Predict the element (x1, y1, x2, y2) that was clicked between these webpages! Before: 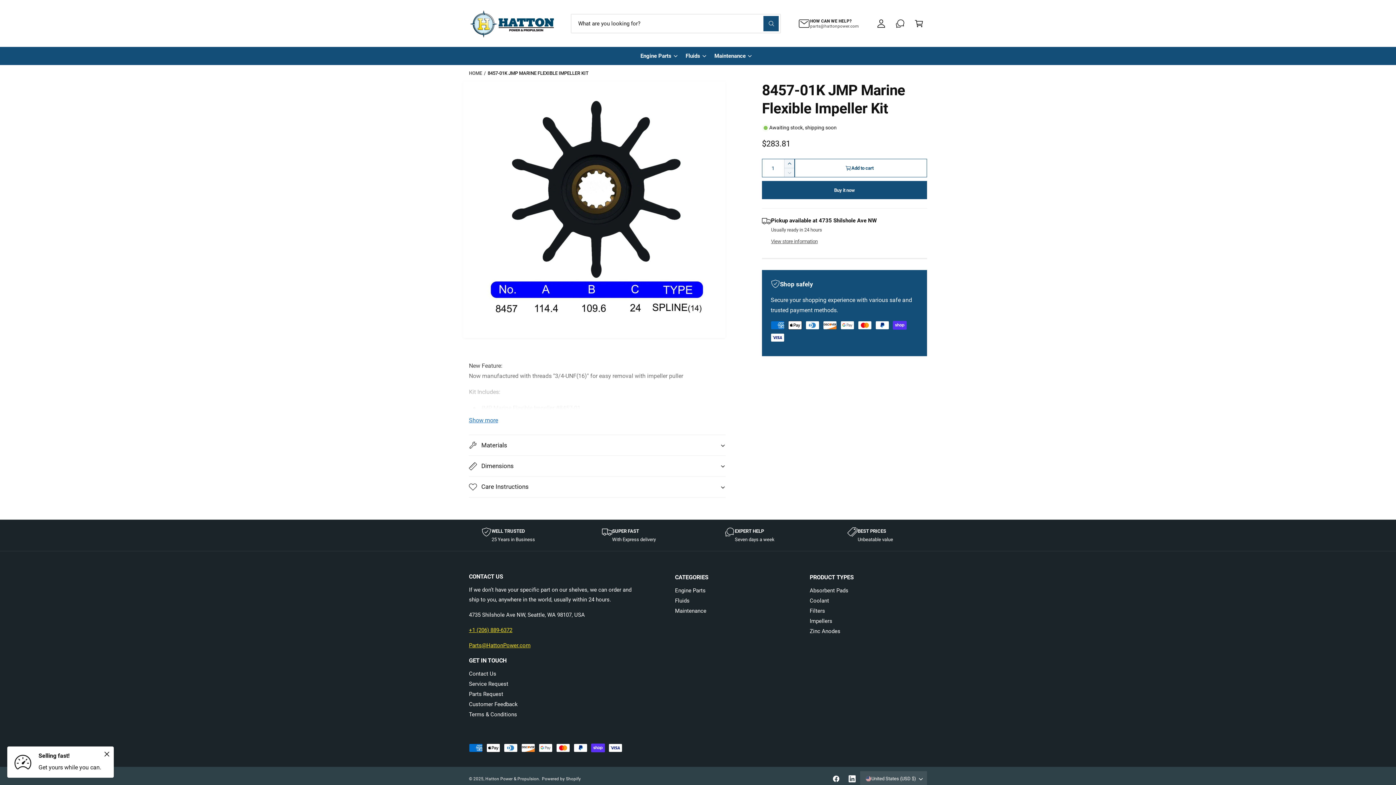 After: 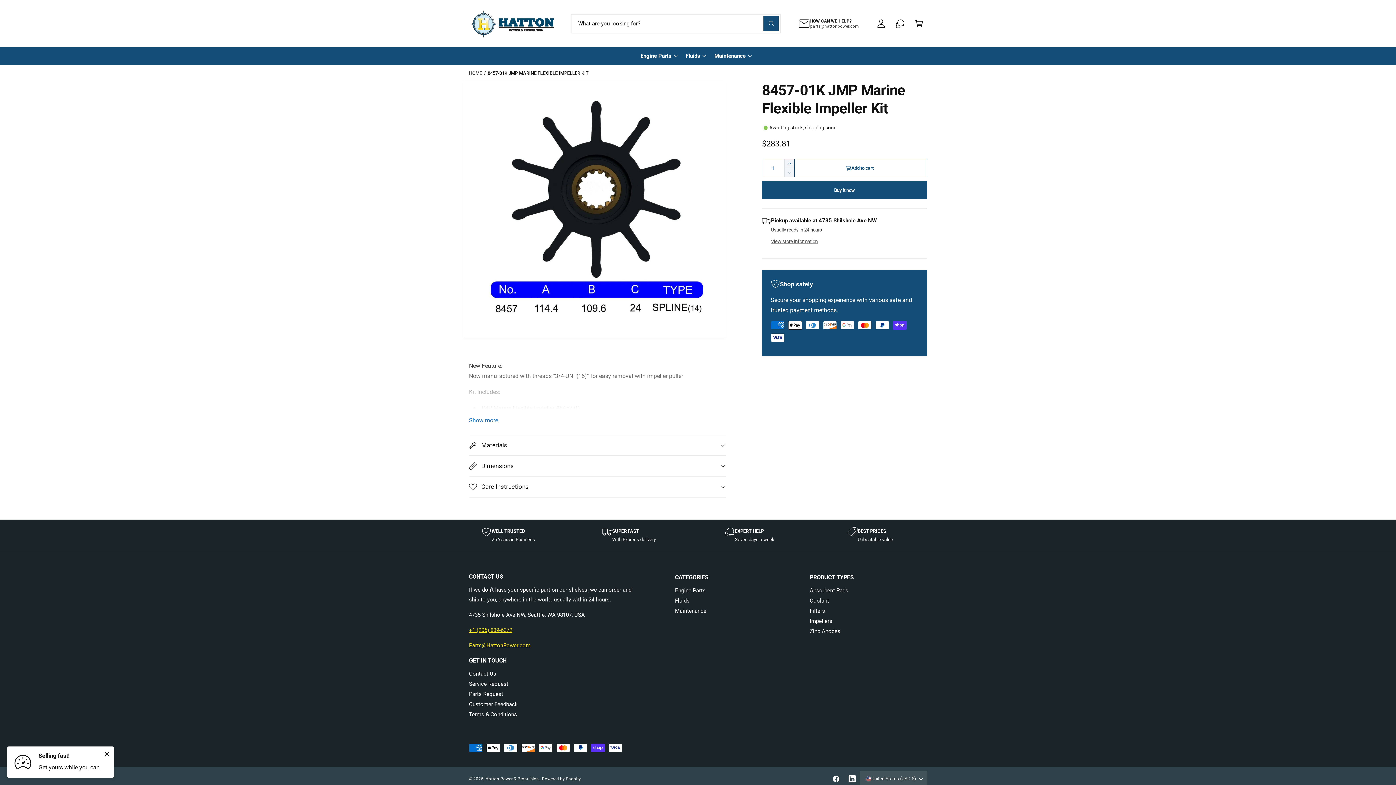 Action: bbox: (469, 627, 512, 633) label: +1 (206) 889-6372